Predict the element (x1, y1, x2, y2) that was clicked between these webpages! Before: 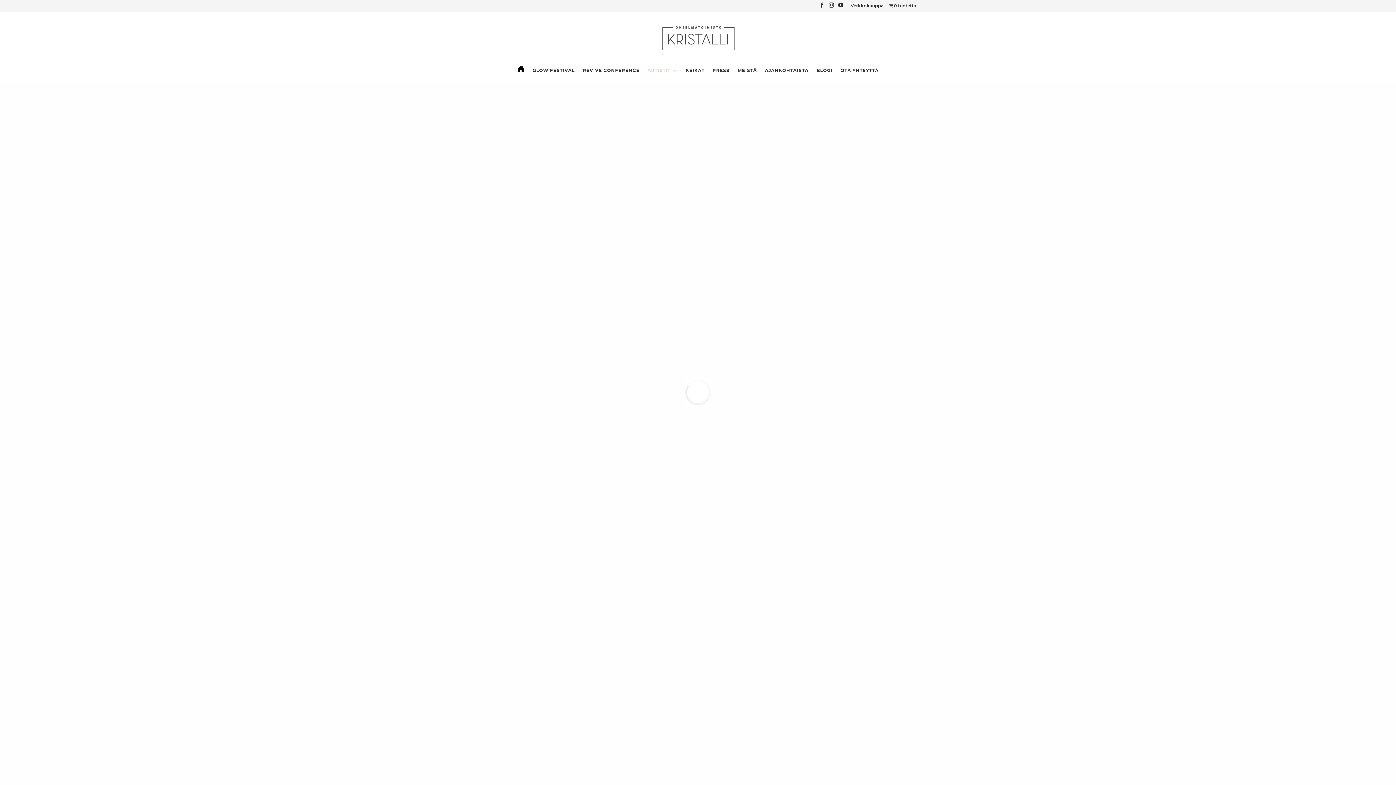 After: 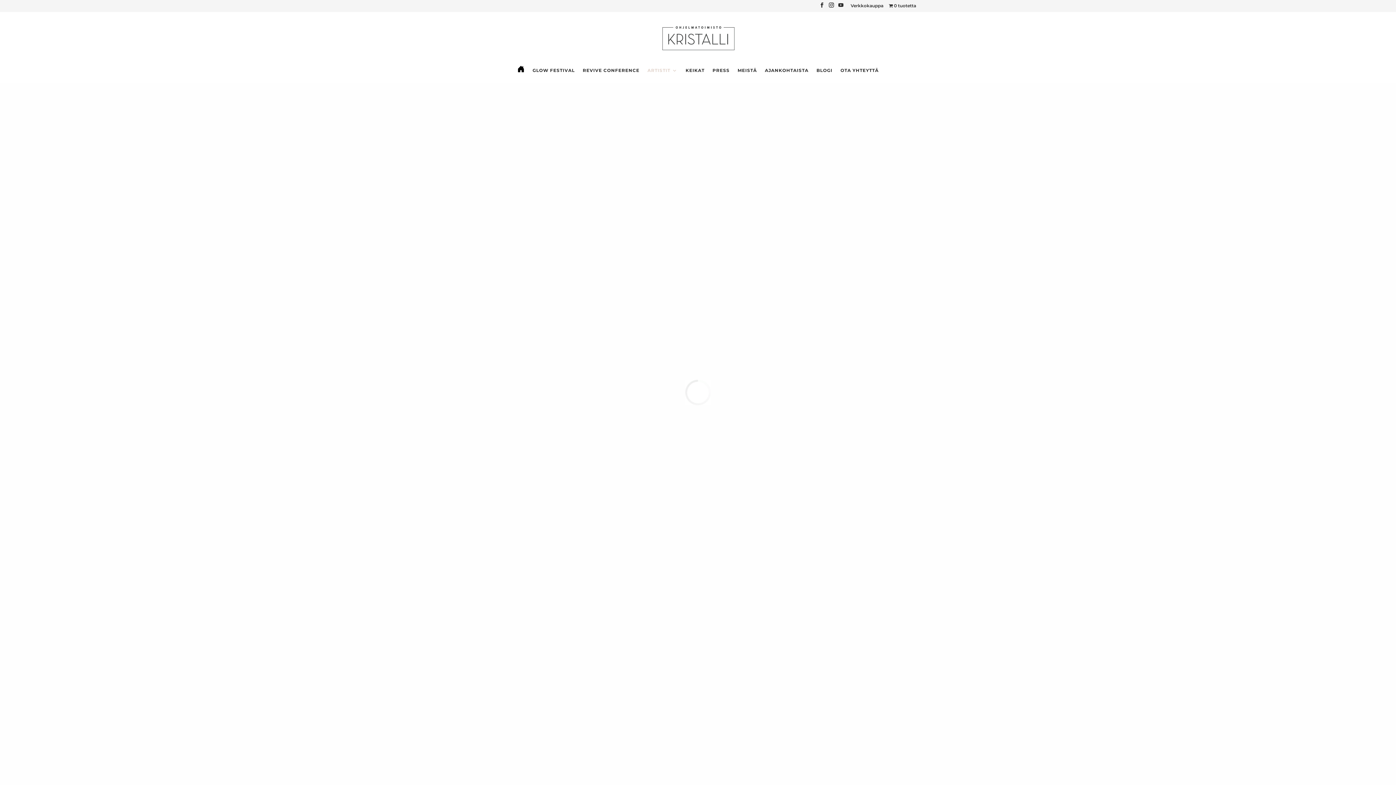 Action: label: ARTISTIT bbox: (647, 68, 677, 82)